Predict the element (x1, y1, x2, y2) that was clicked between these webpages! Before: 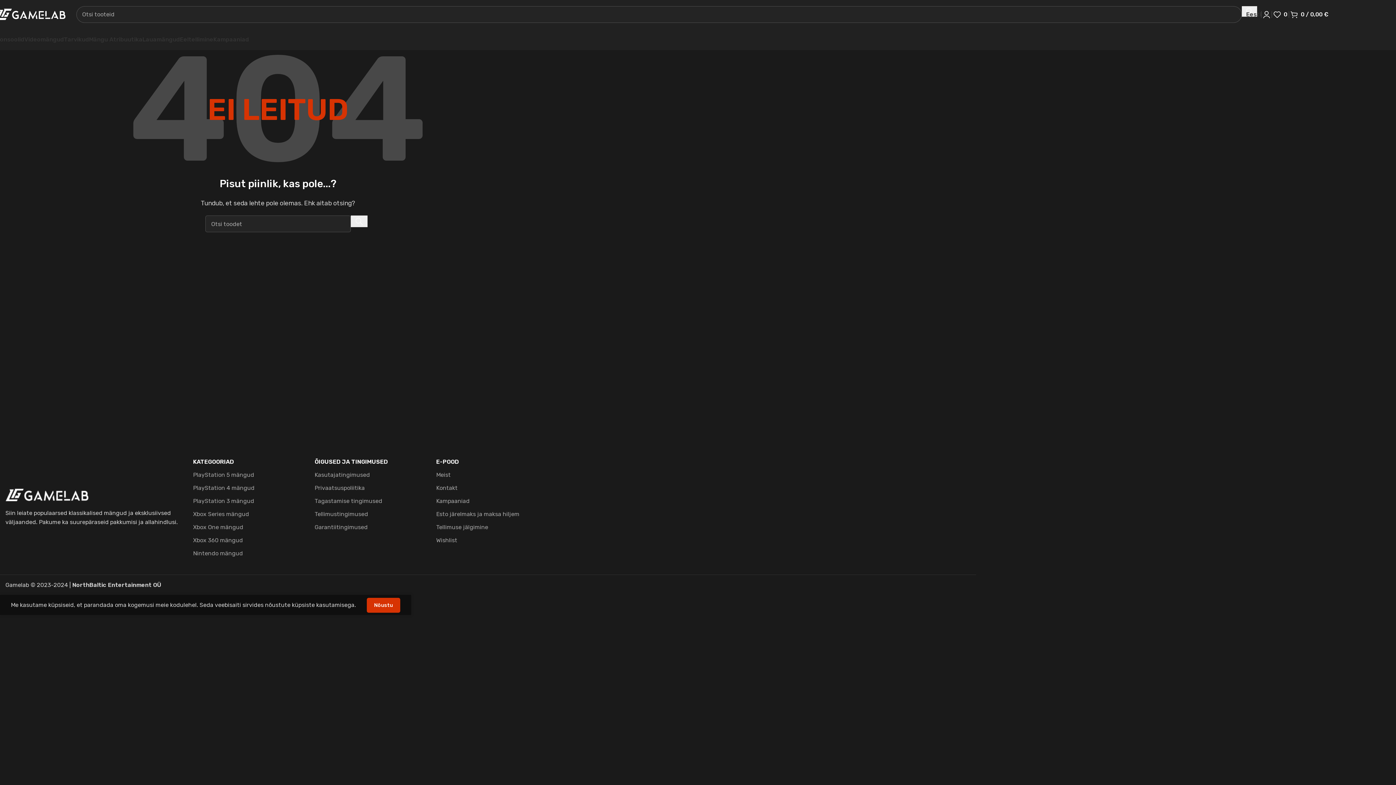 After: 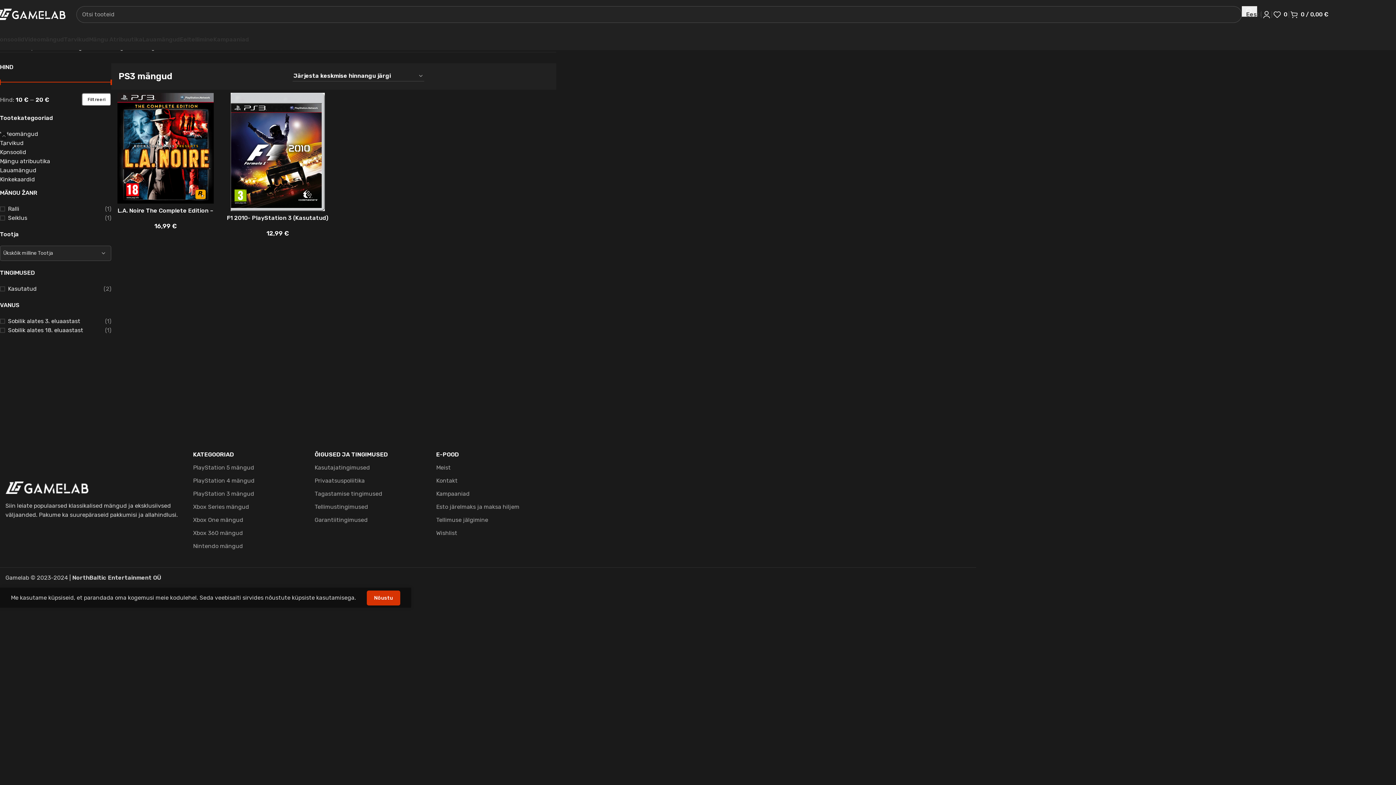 Action: label: PlayStation 3 mängud bbox: (193, 494, 307, 508)